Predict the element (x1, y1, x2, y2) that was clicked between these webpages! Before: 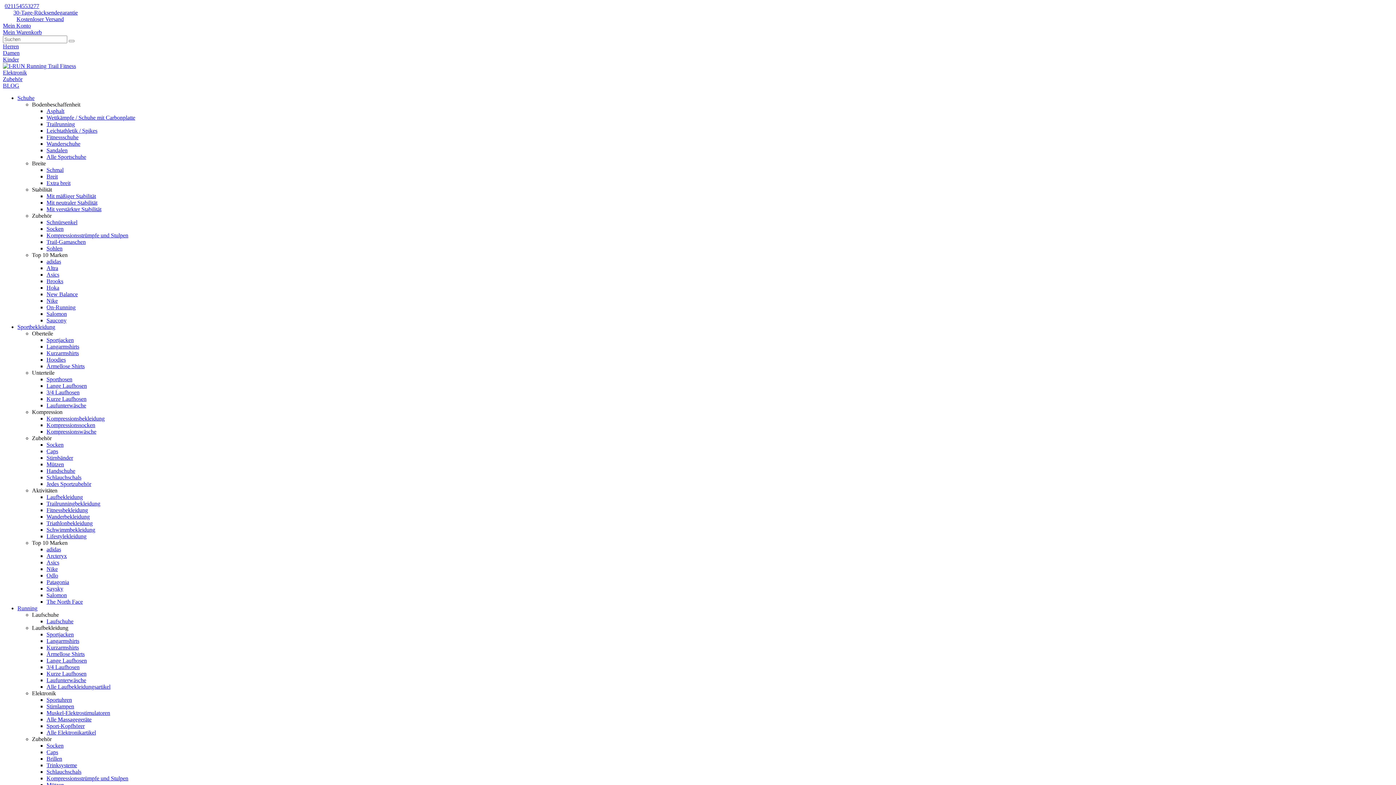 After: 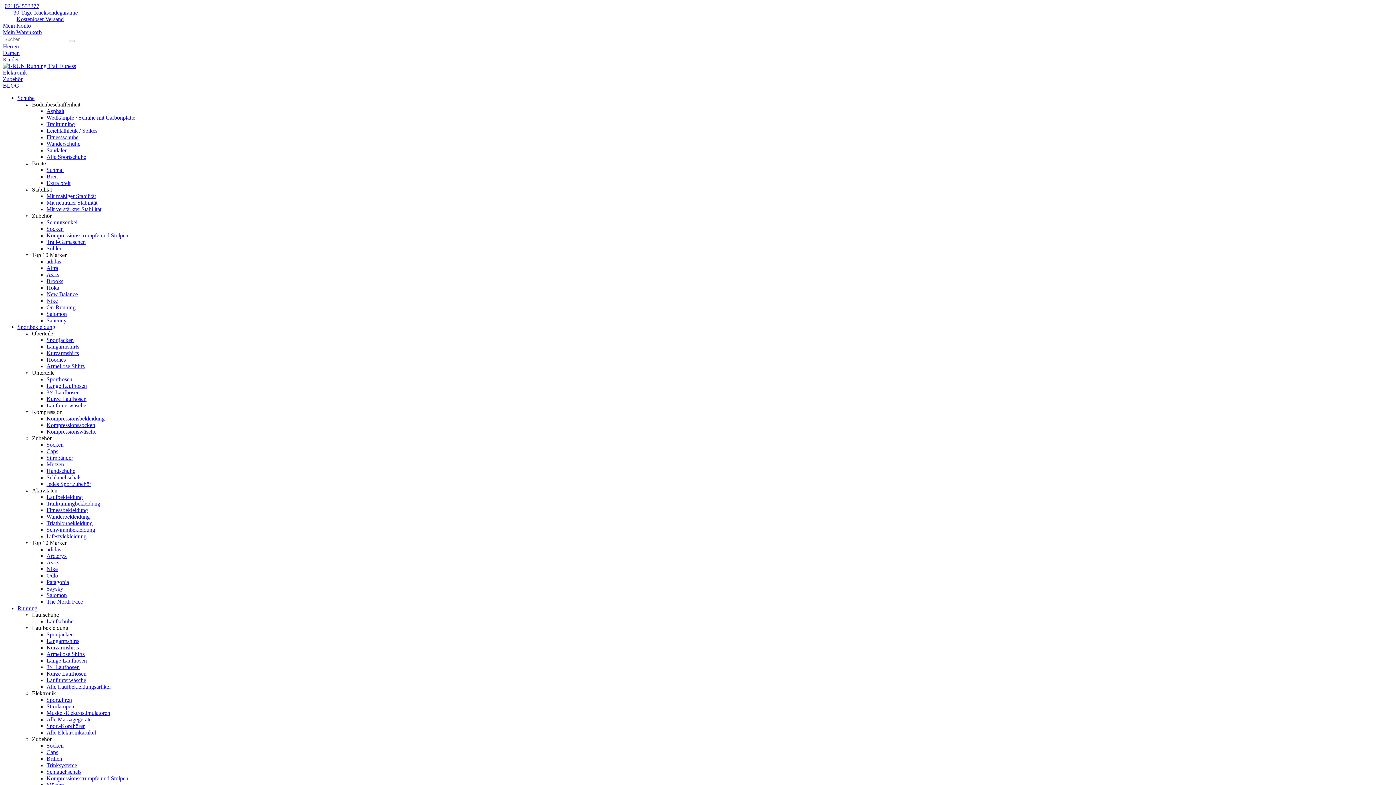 Action: label: Socken bbox: (46, 225, 63, 232)